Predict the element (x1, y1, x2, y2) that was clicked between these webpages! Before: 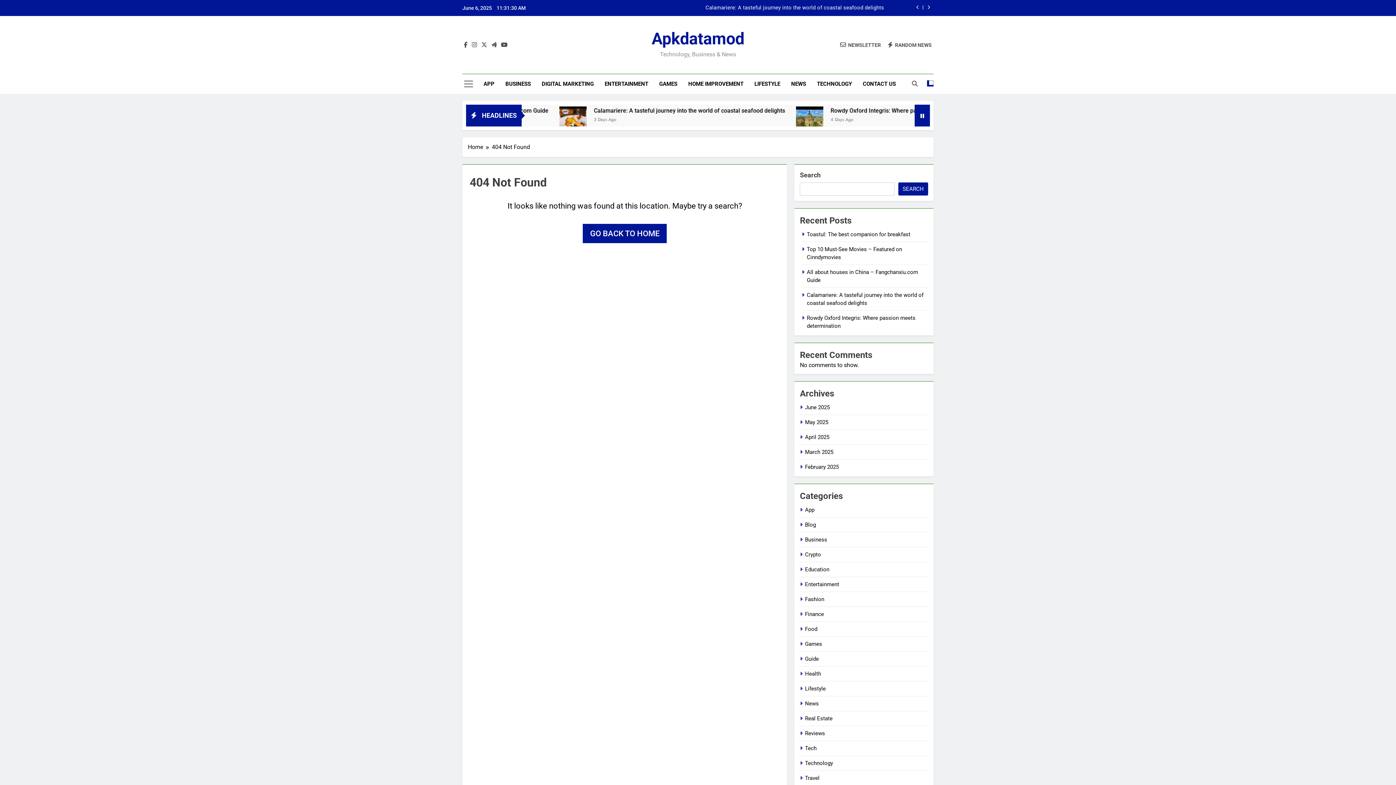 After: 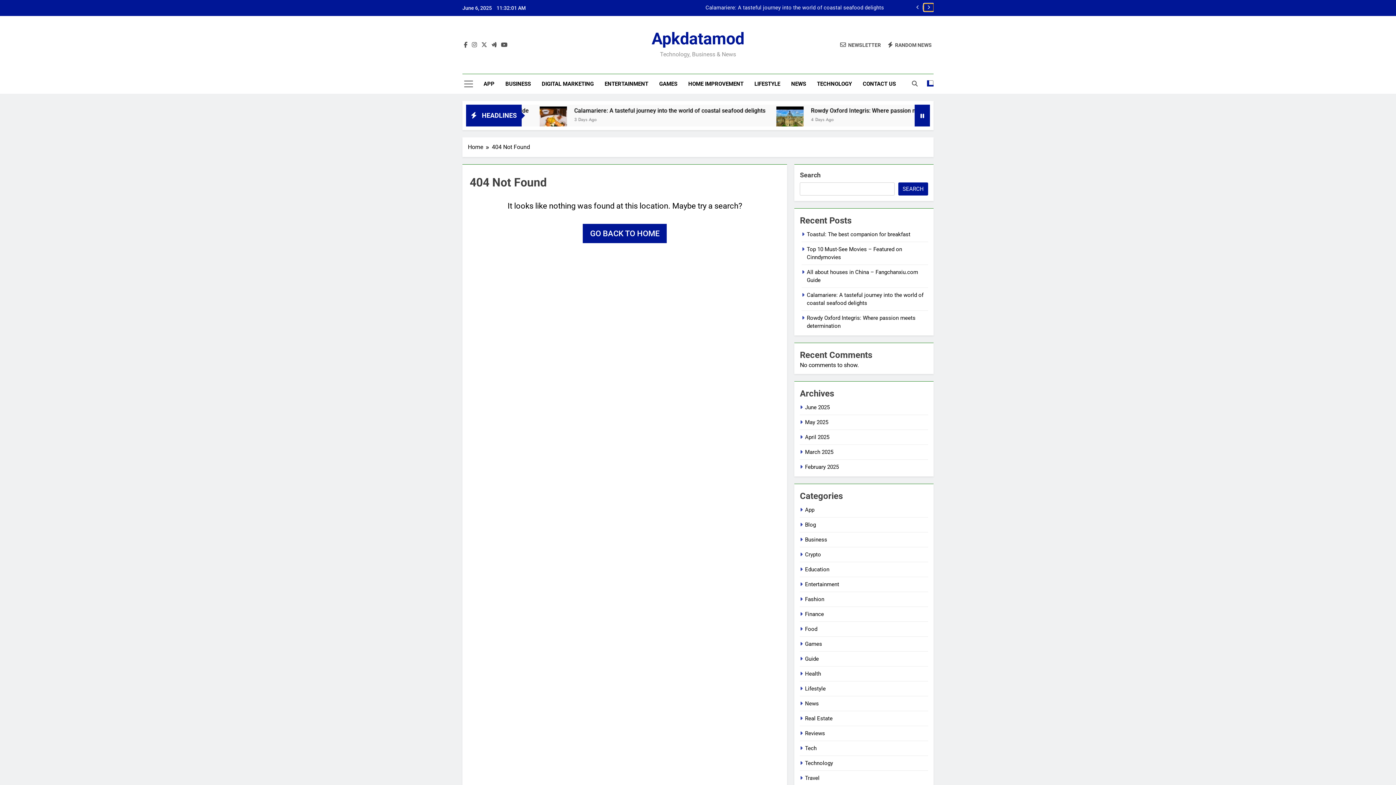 Action: bbox: (924, 3, 933, 11)